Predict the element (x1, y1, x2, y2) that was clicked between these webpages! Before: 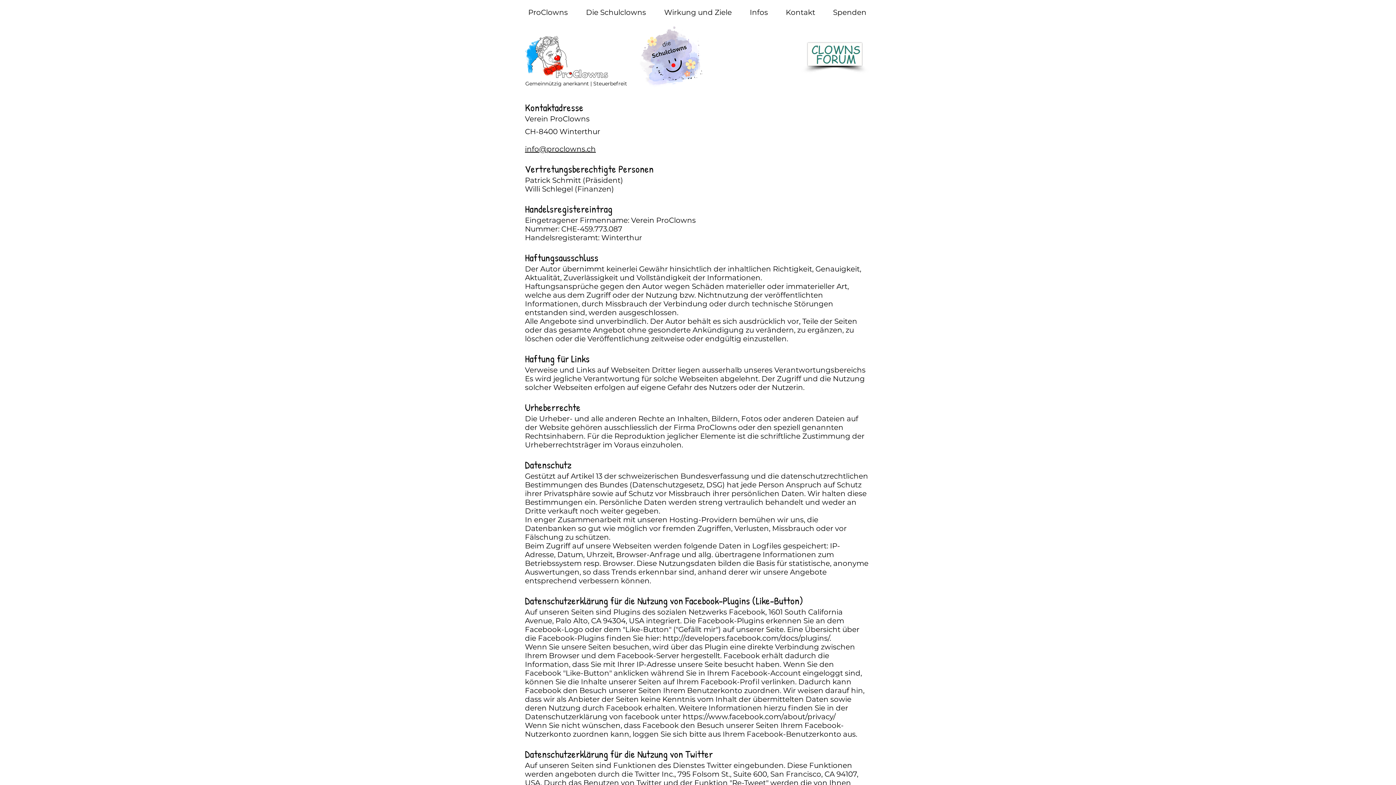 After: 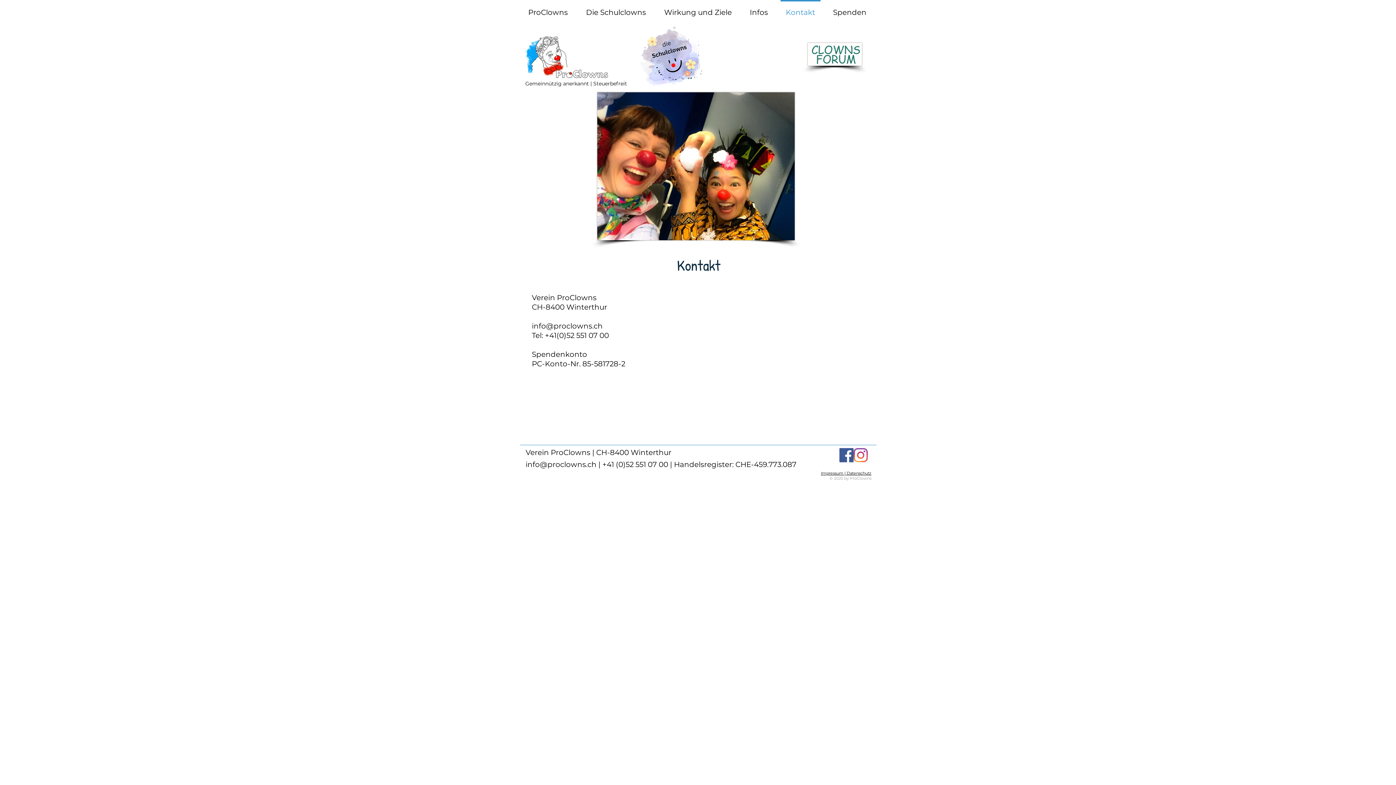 Action: bbox: (777, 0, 824, 18) label: Kontakt